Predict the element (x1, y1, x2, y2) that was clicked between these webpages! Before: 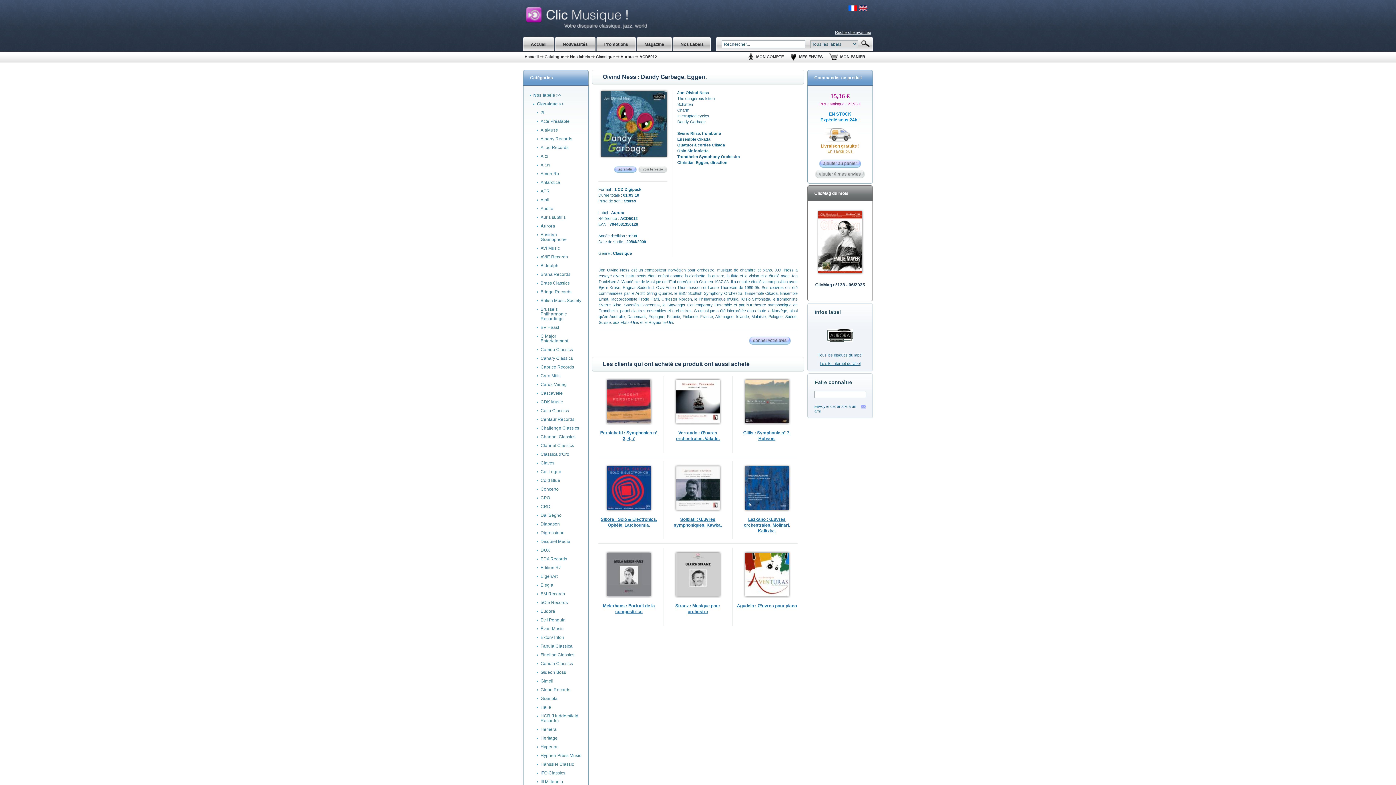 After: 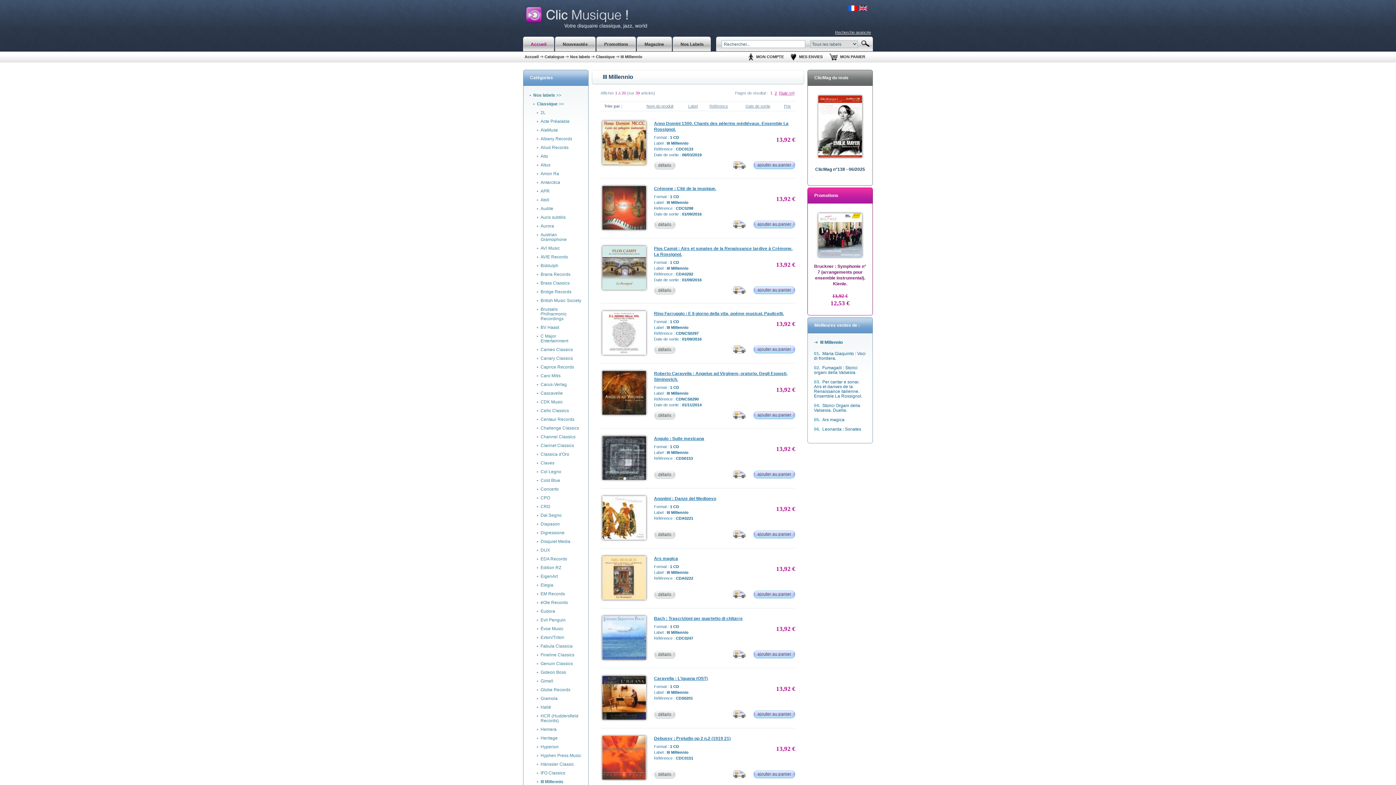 Action: bbox: (537, 778, 582, 786) label: III Millennio